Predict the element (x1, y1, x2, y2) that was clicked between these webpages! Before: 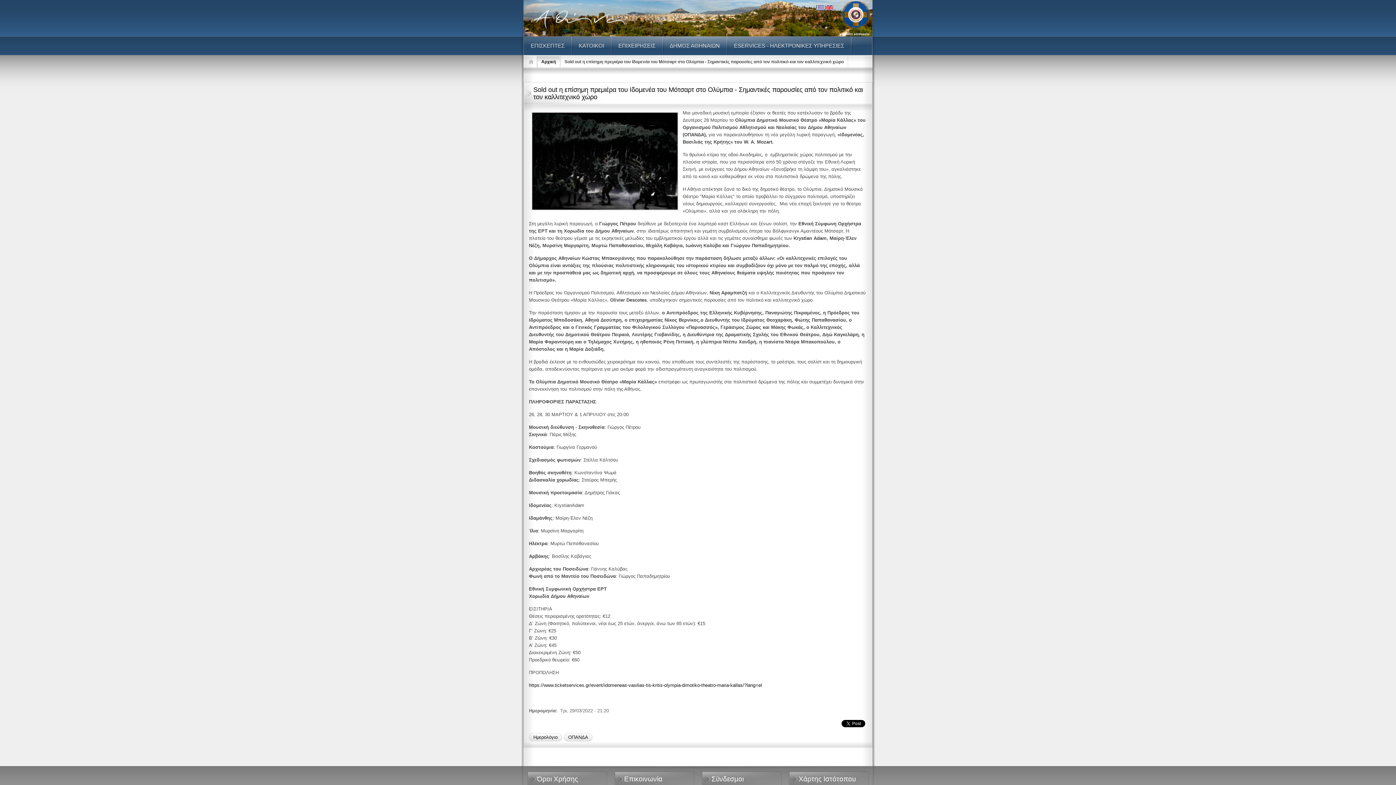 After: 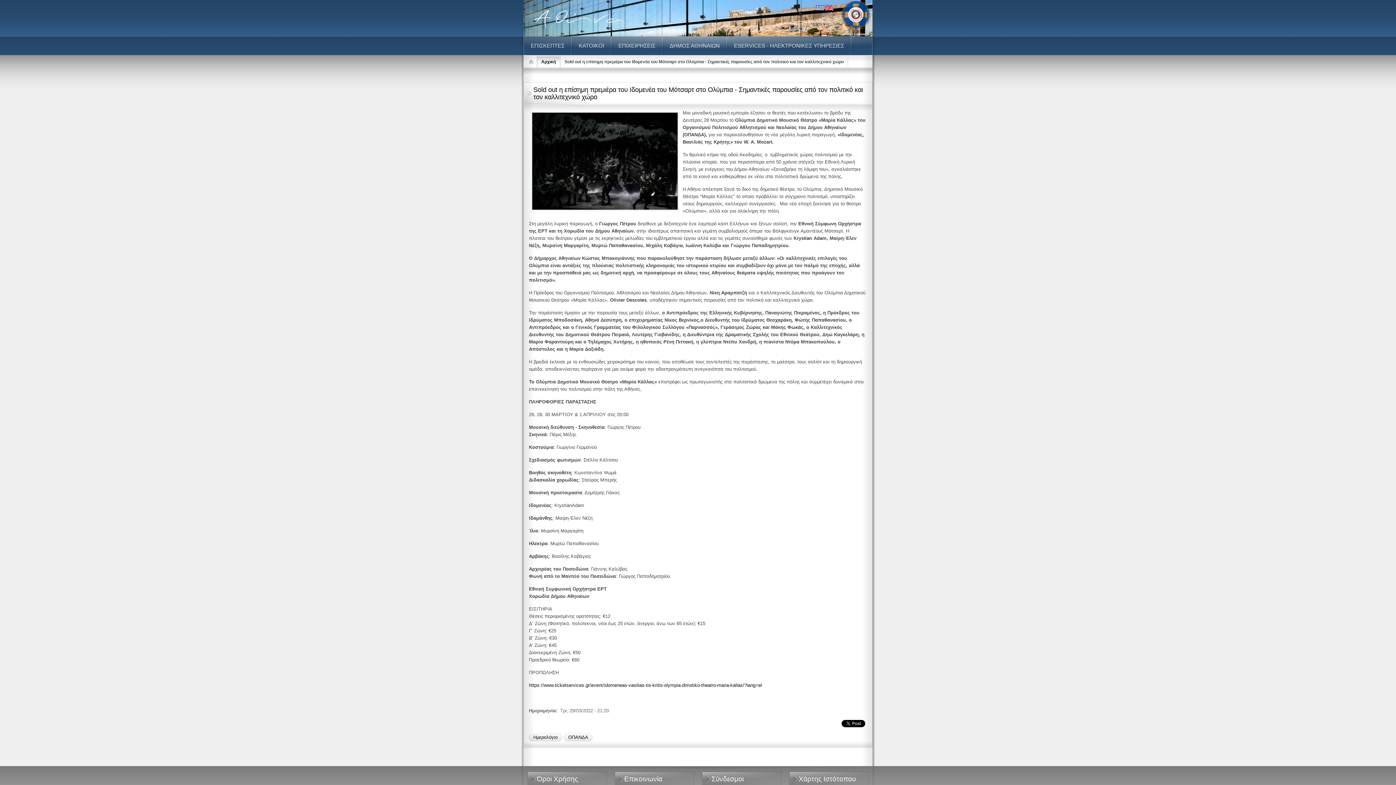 Action: label: Sold out η επίσημη πρεμιέρα του Ιδομενέα του Μότσαρτ στο Ολύμπια - Σημαντικές παρουσίες από τον πολιτικό και τον καλλιτεχνικό χώρο bbox: (533, 85, 863, 100)